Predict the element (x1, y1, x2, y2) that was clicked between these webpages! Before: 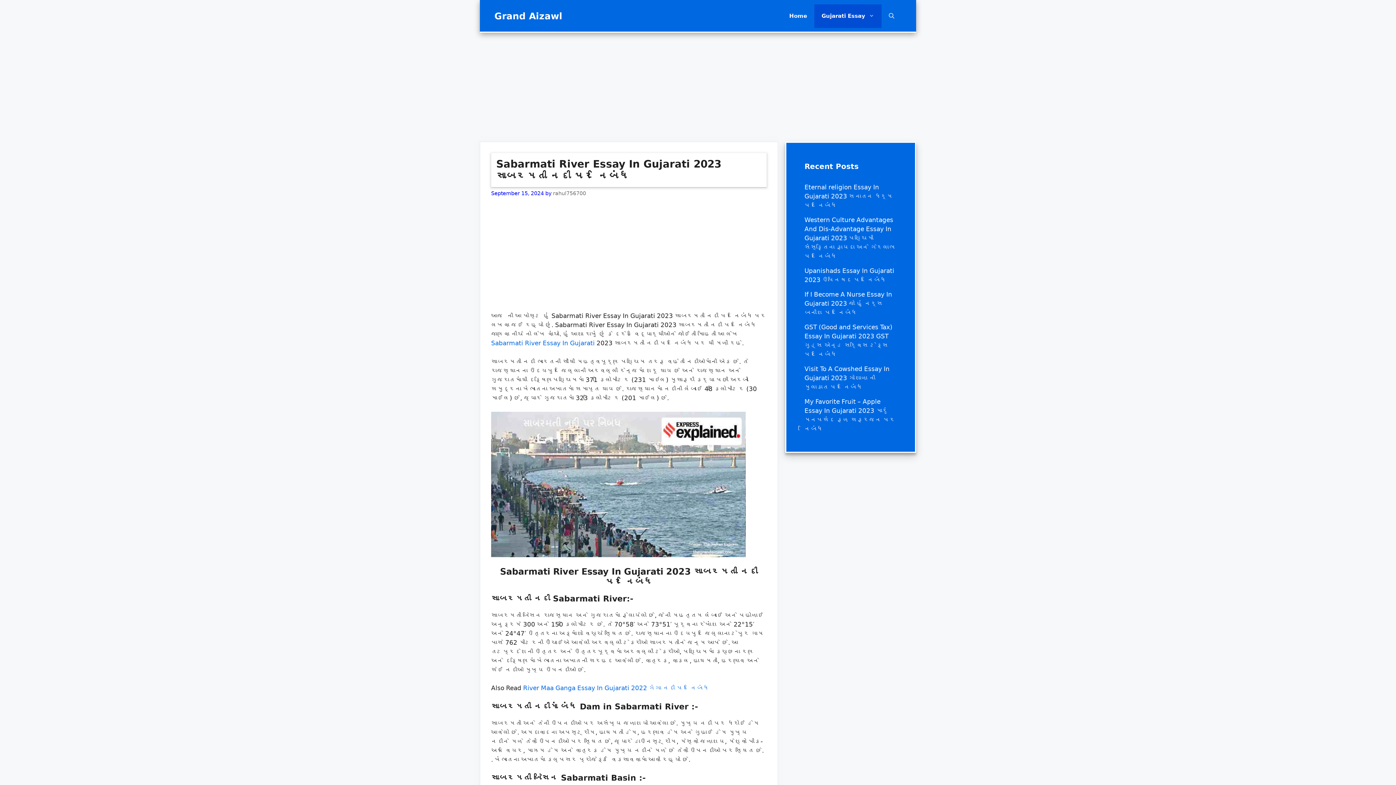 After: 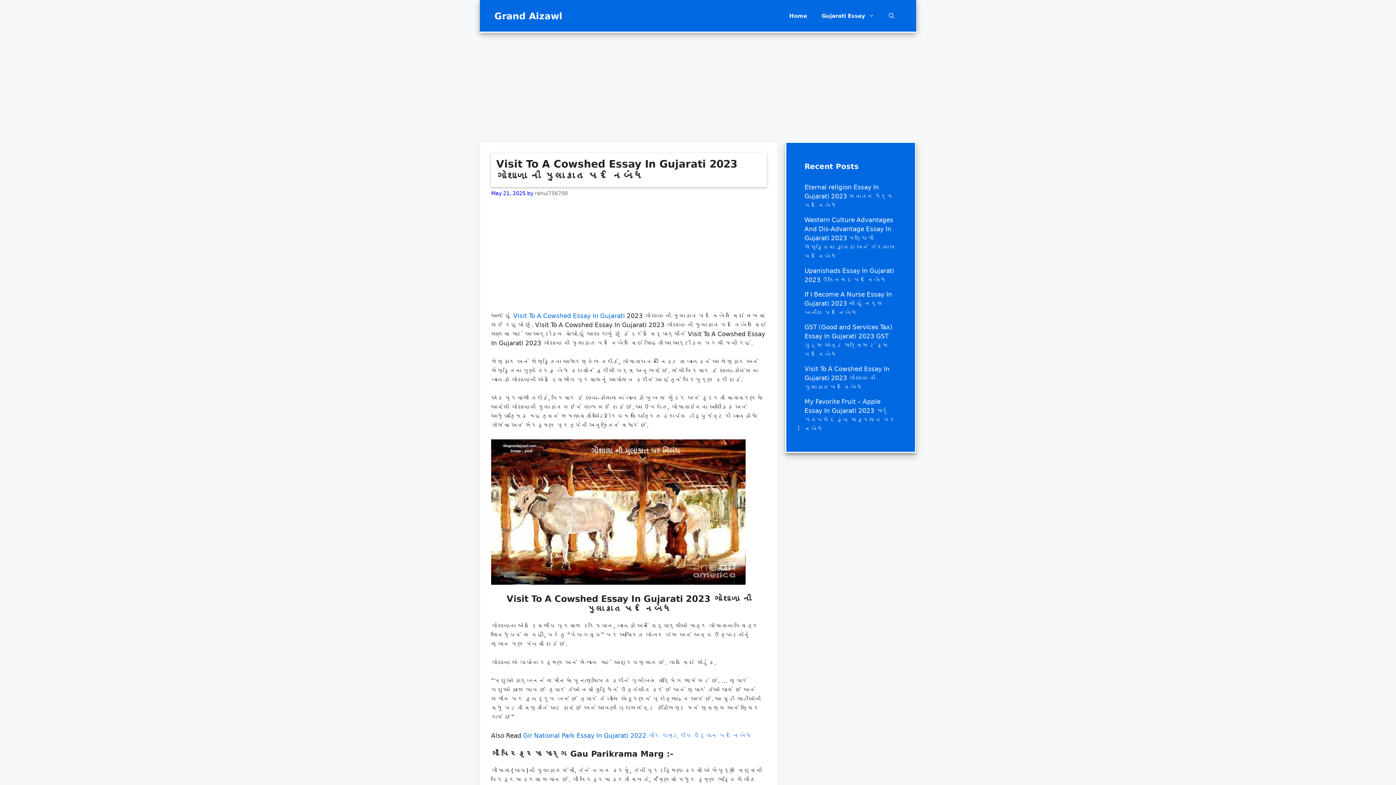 Action: bbox: (804, 365, 889, 390) label: Visit To A Cowshed Essay In Gujarati 2023 ગોશાળા ની મુલાકાત પર નિબંધ